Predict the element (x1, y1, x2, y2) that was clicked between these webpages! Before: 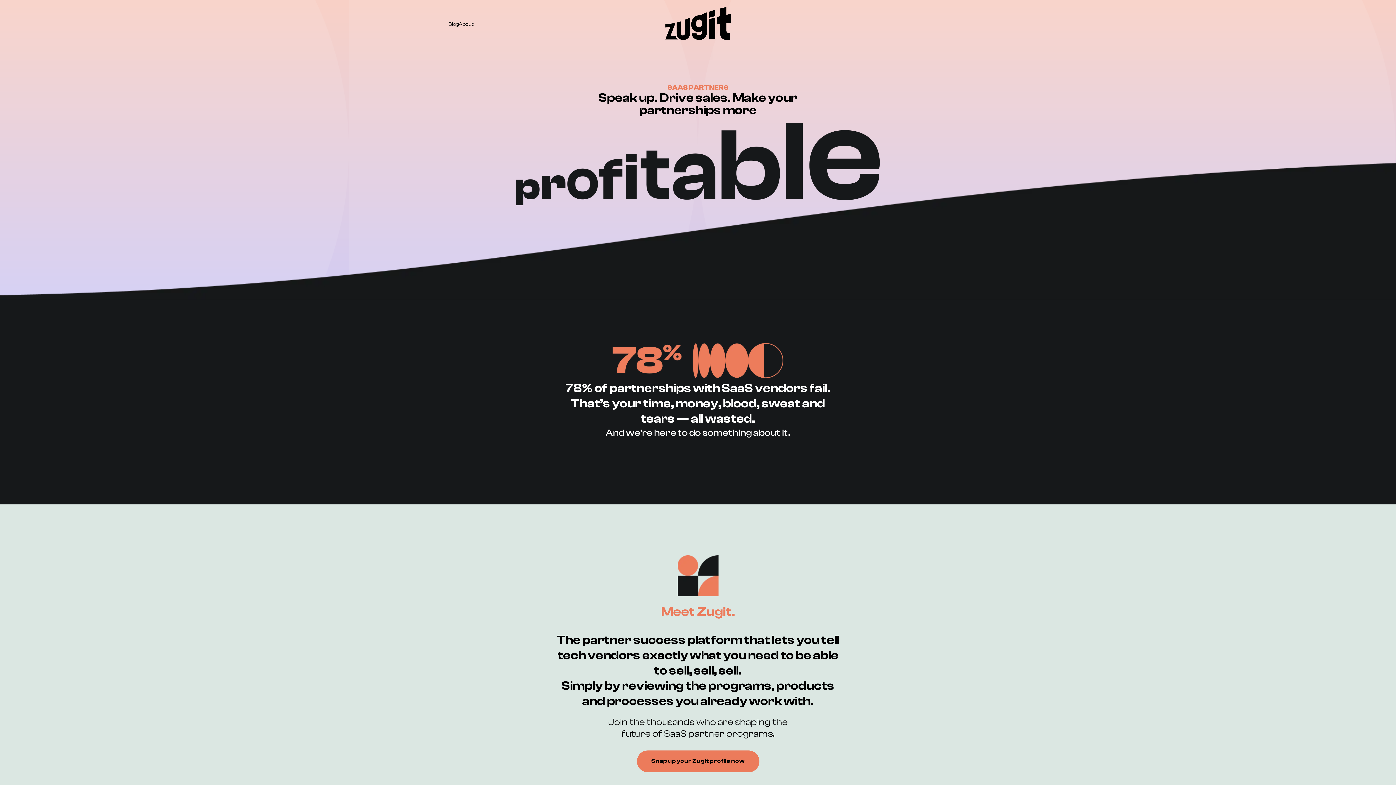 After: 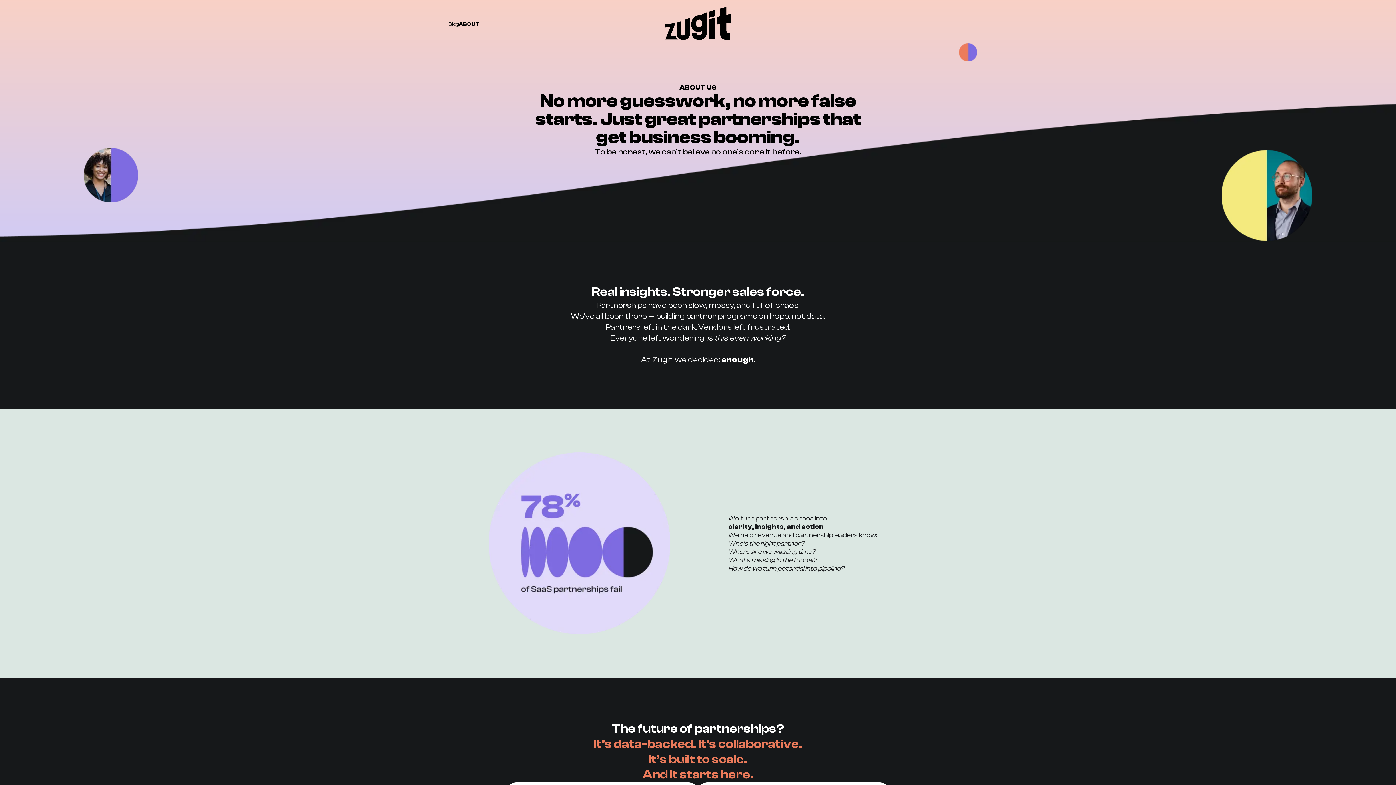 Action: bbox: (458, 21, 473, 27) label: About